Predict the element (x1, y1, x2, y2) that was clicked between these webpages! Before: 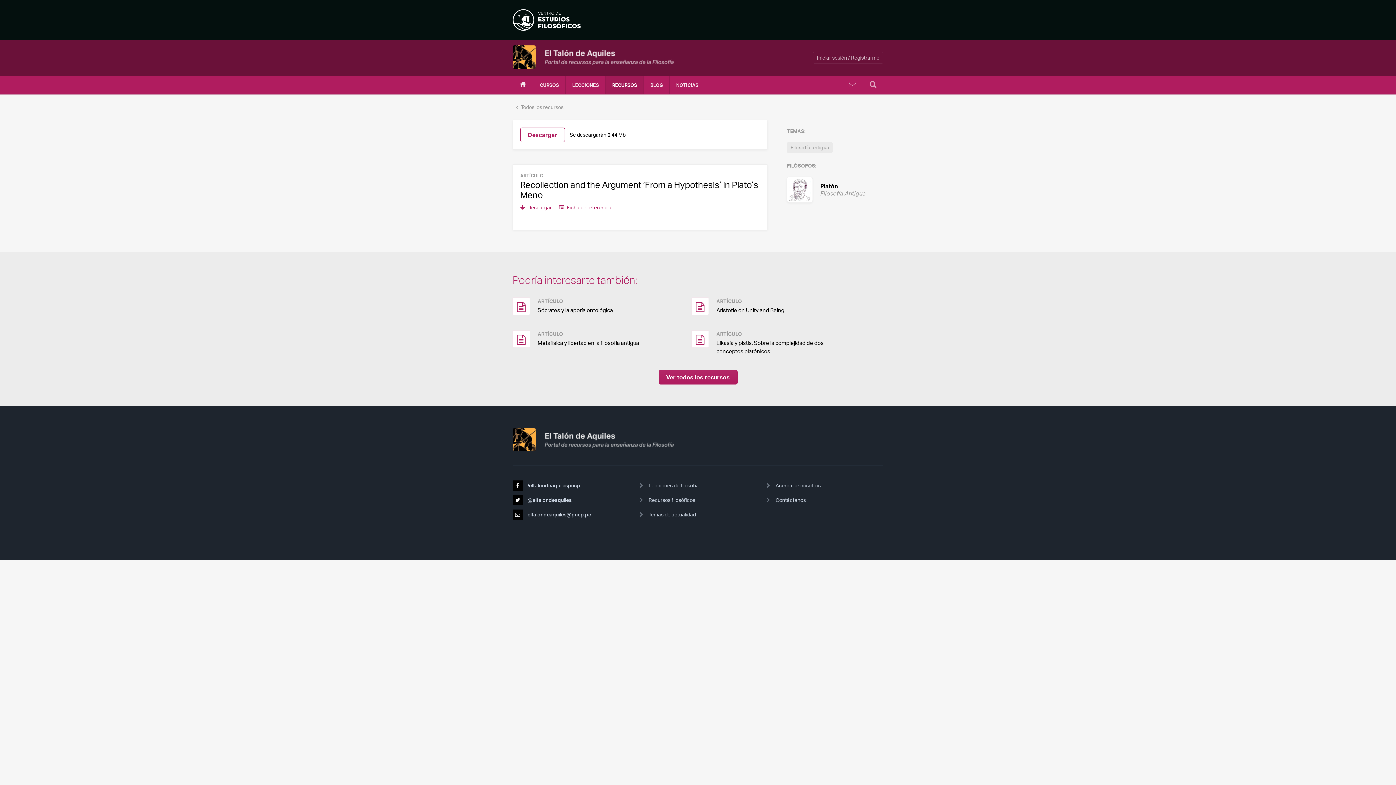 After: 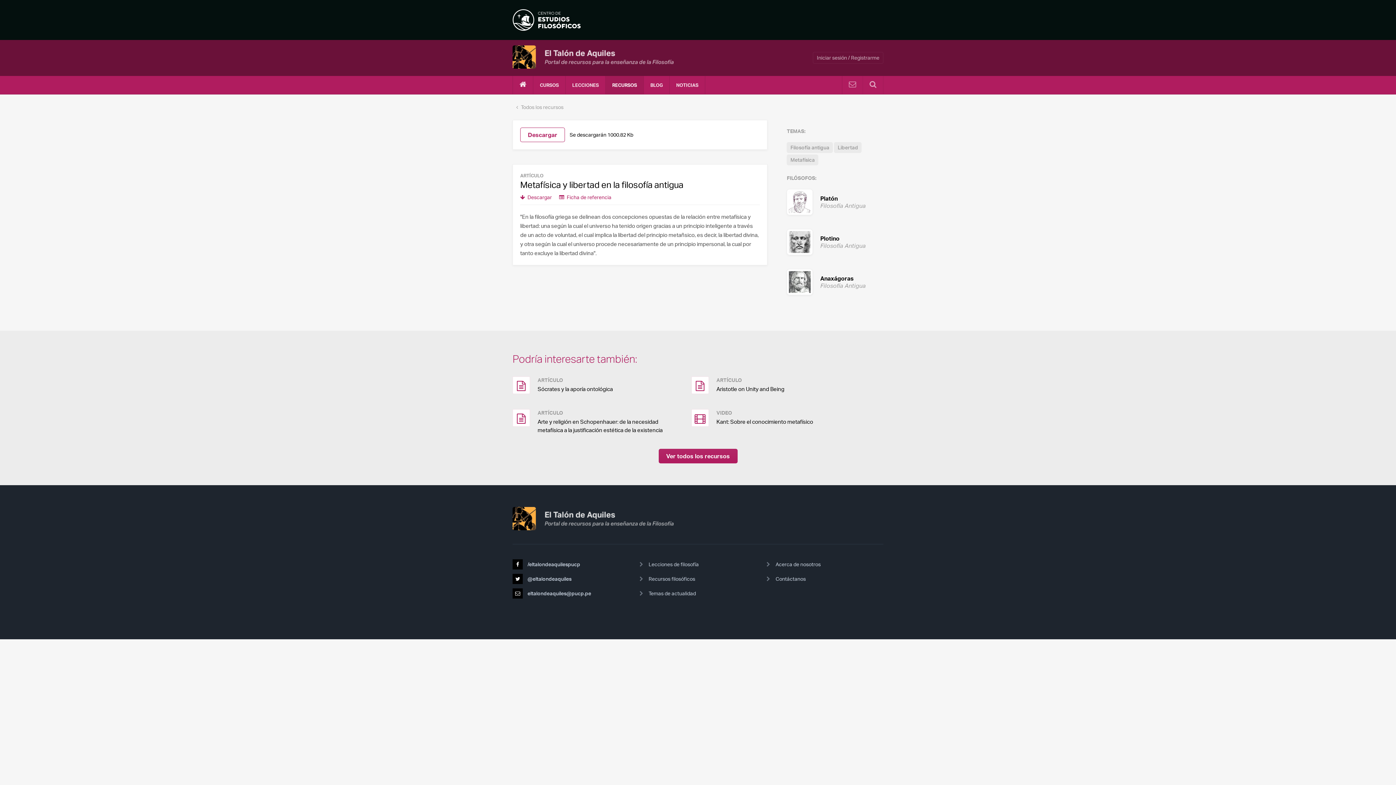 Action: bbox: (537, 339, 639, 346) label: Metafísica y libertad en la filosofía antigua